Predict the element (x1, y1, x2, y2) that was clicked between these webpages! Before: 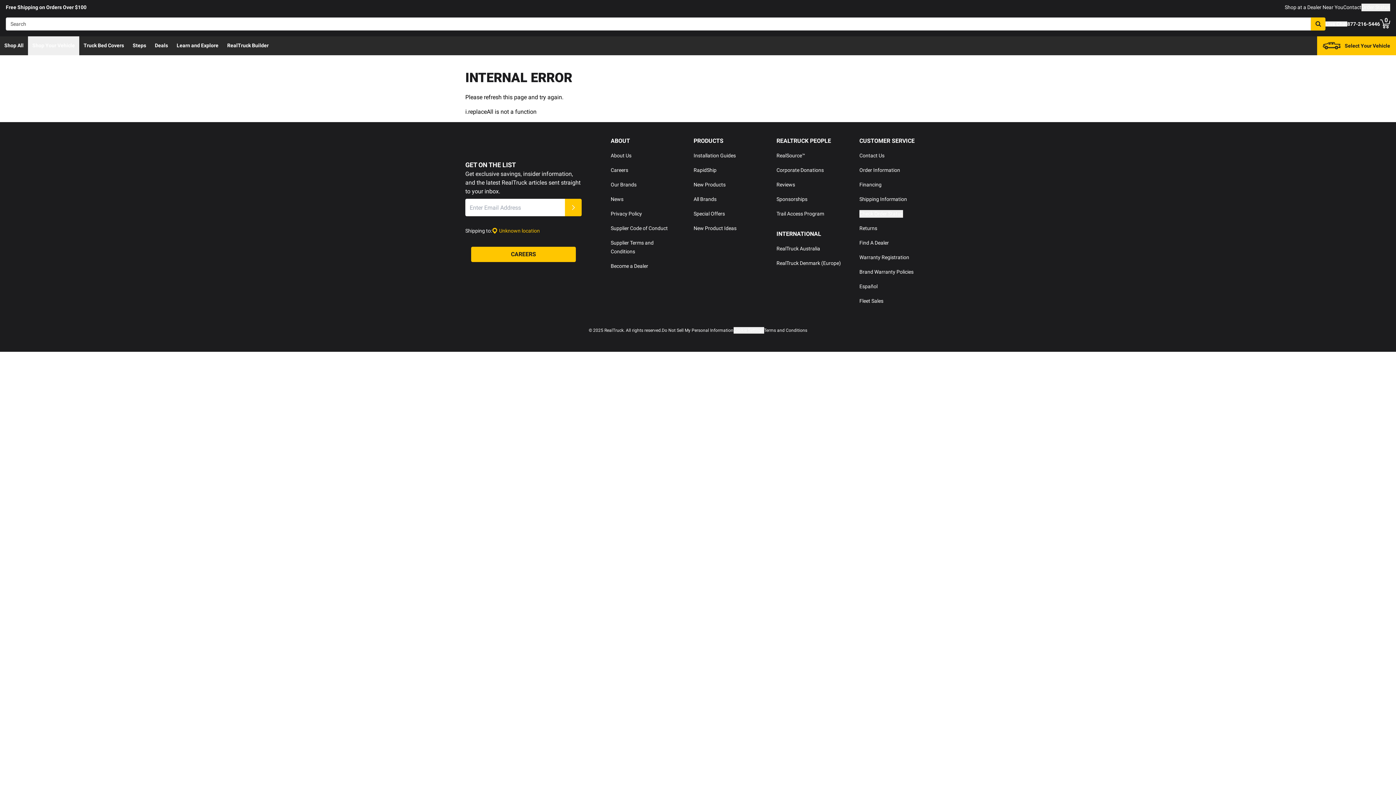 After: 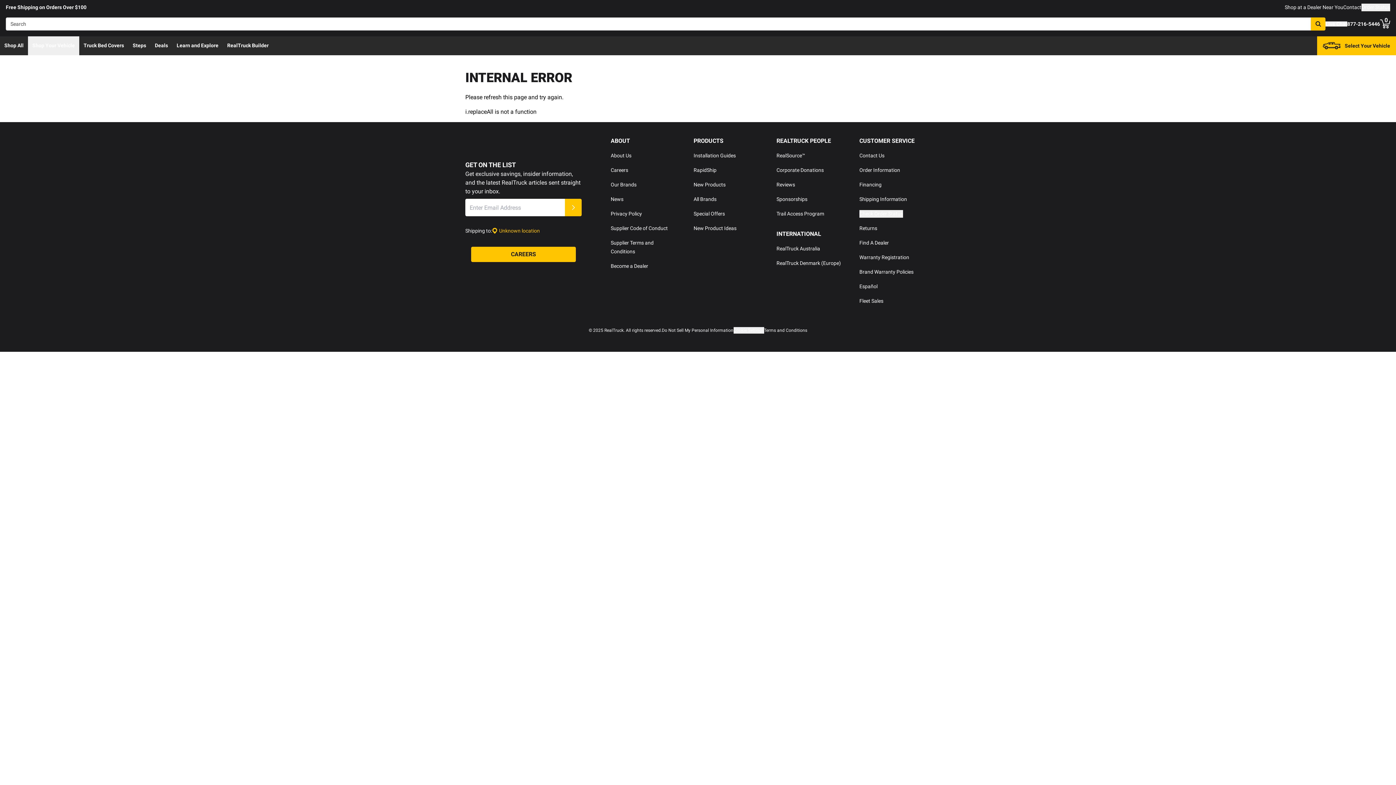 Action: bbox: (776, 260, 841, 266) label: RealTruck Denmark (Europe)